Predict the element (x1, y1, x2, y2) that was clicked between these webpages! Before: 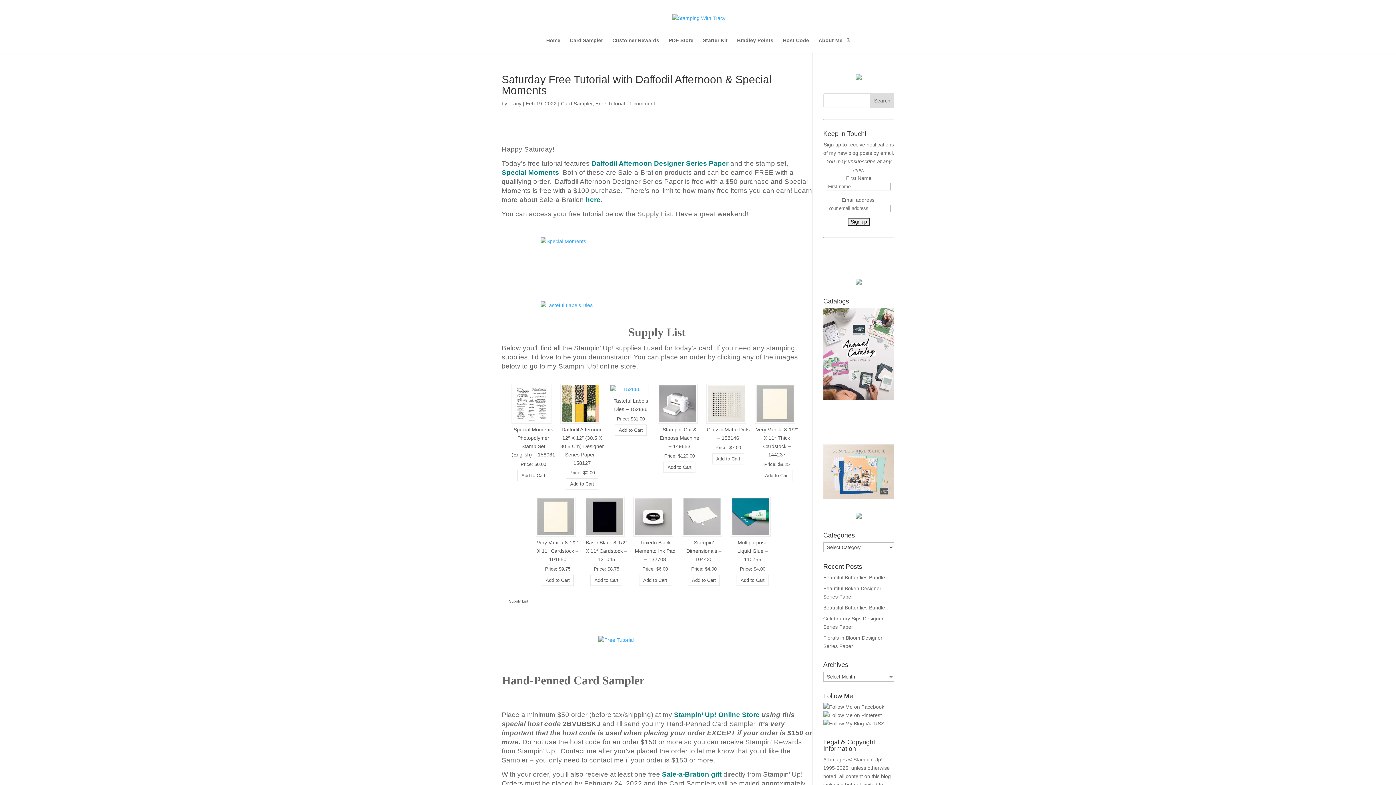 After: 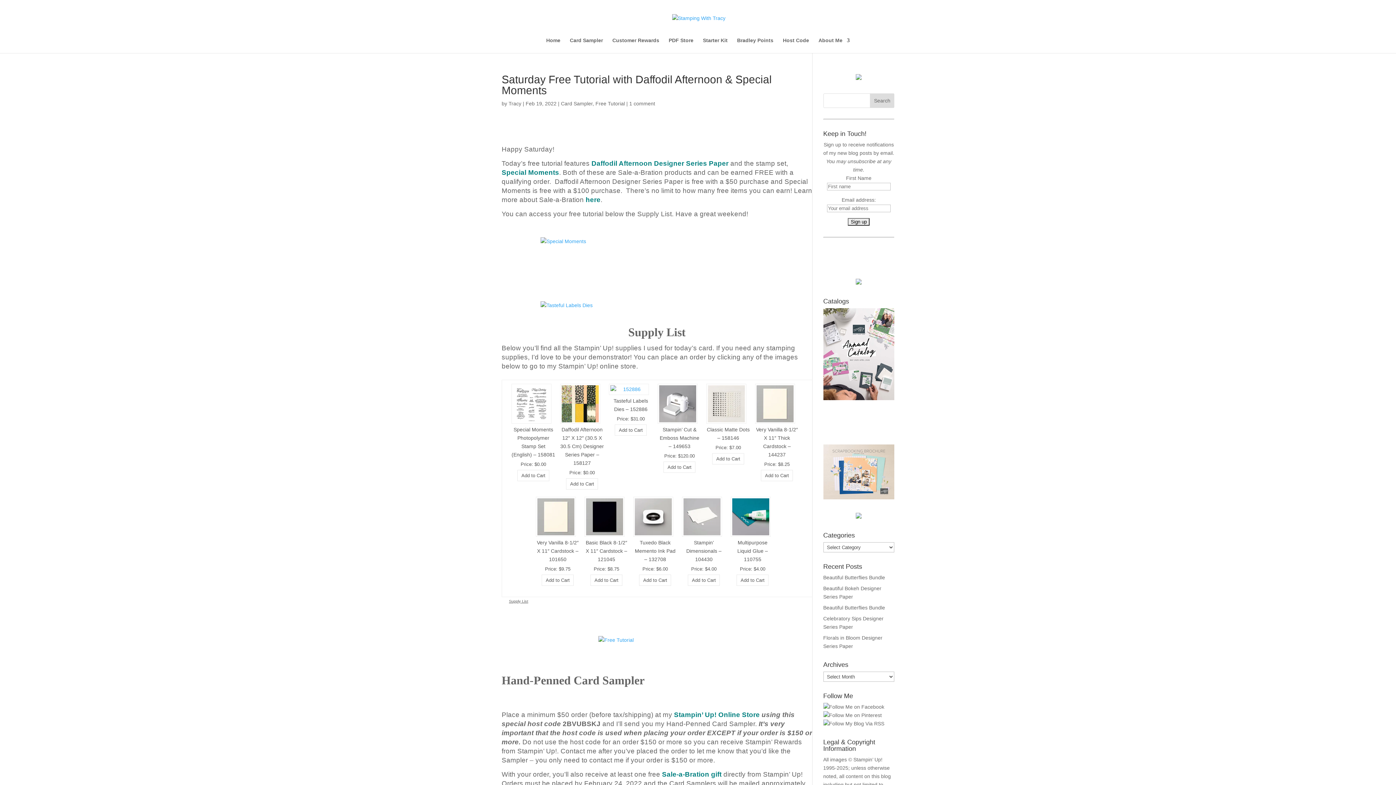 Action: label: Basic Black 8-1/2″ X 11″ Cardstock – 121045 bbox: (585, 540, 627, 562)